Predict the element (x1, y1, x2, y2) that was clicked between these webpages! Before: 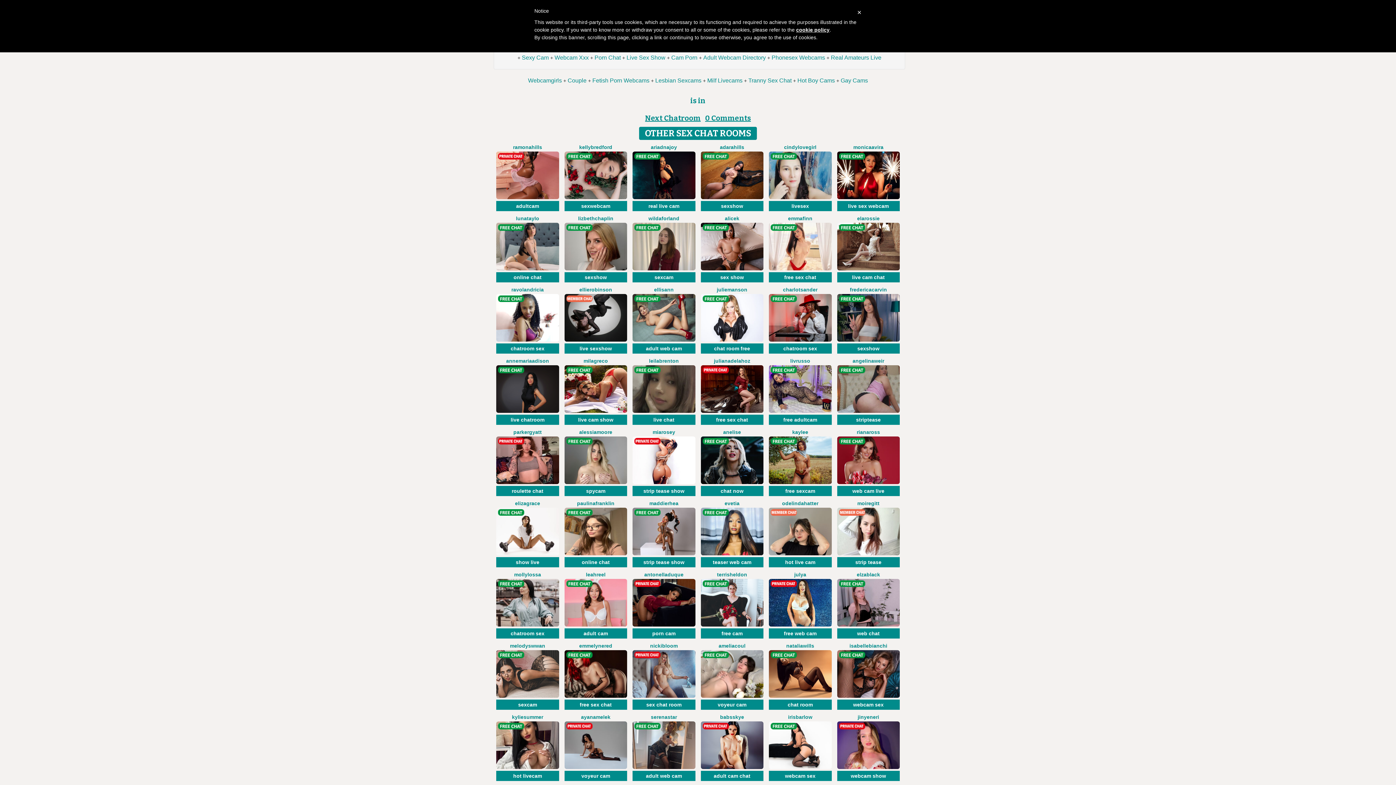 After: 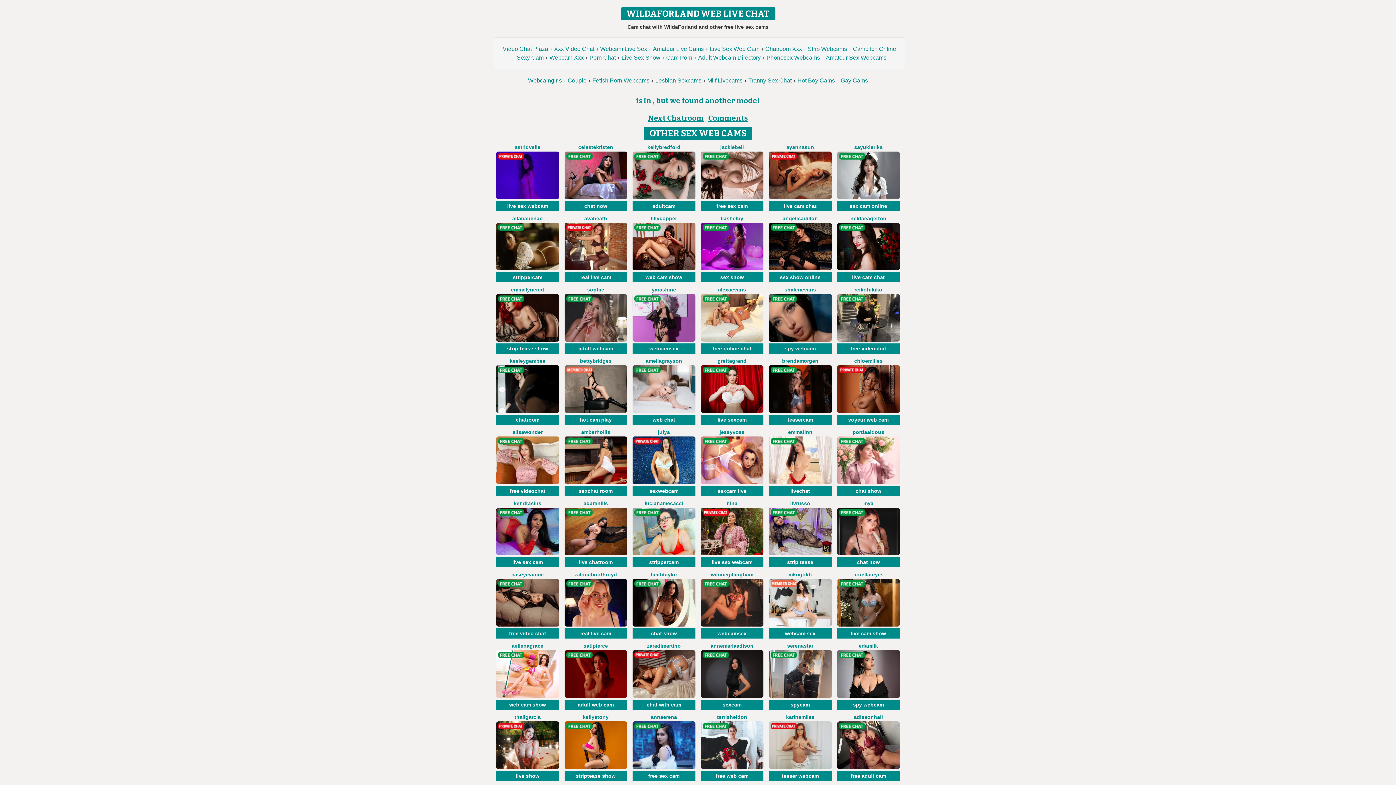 Action: label: wildaforland bbox: (648, 215, 679, 221)